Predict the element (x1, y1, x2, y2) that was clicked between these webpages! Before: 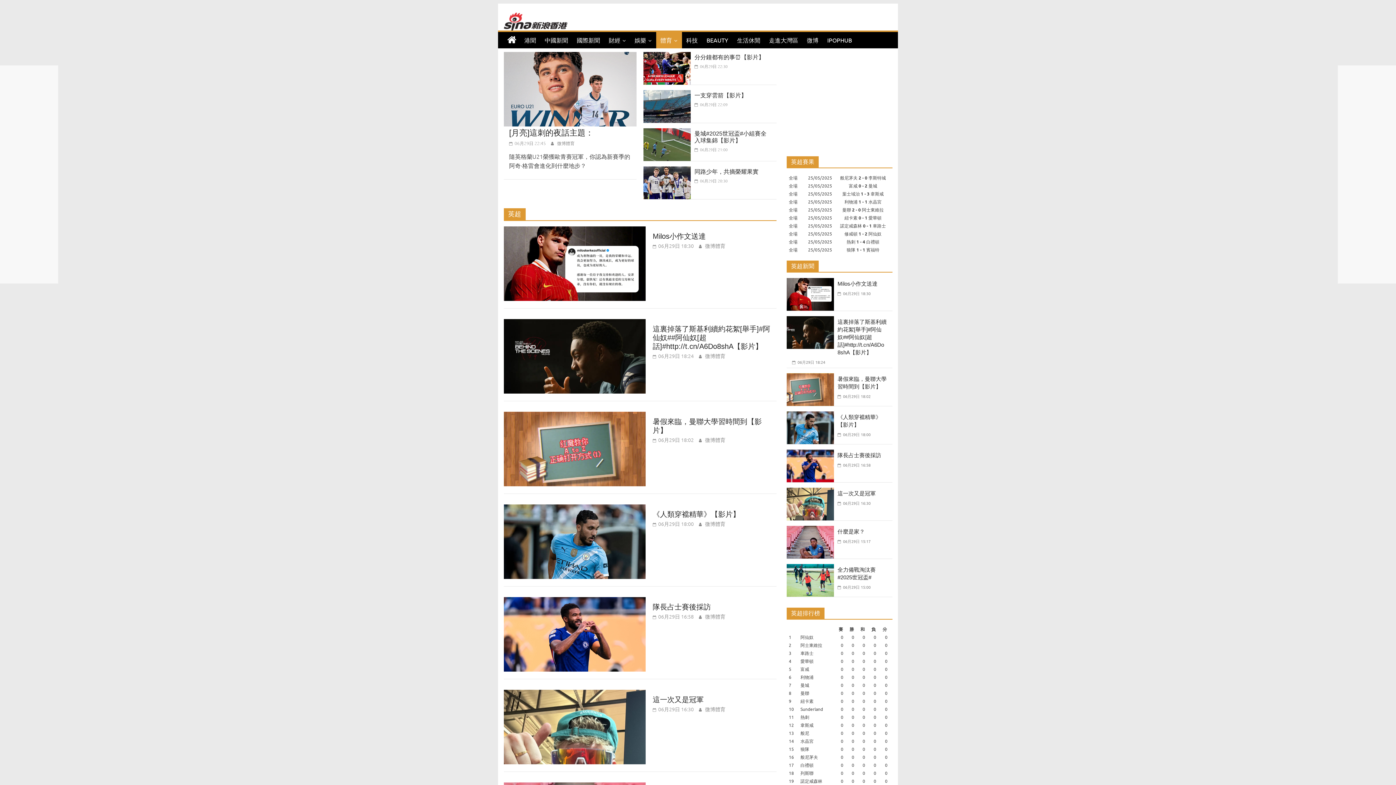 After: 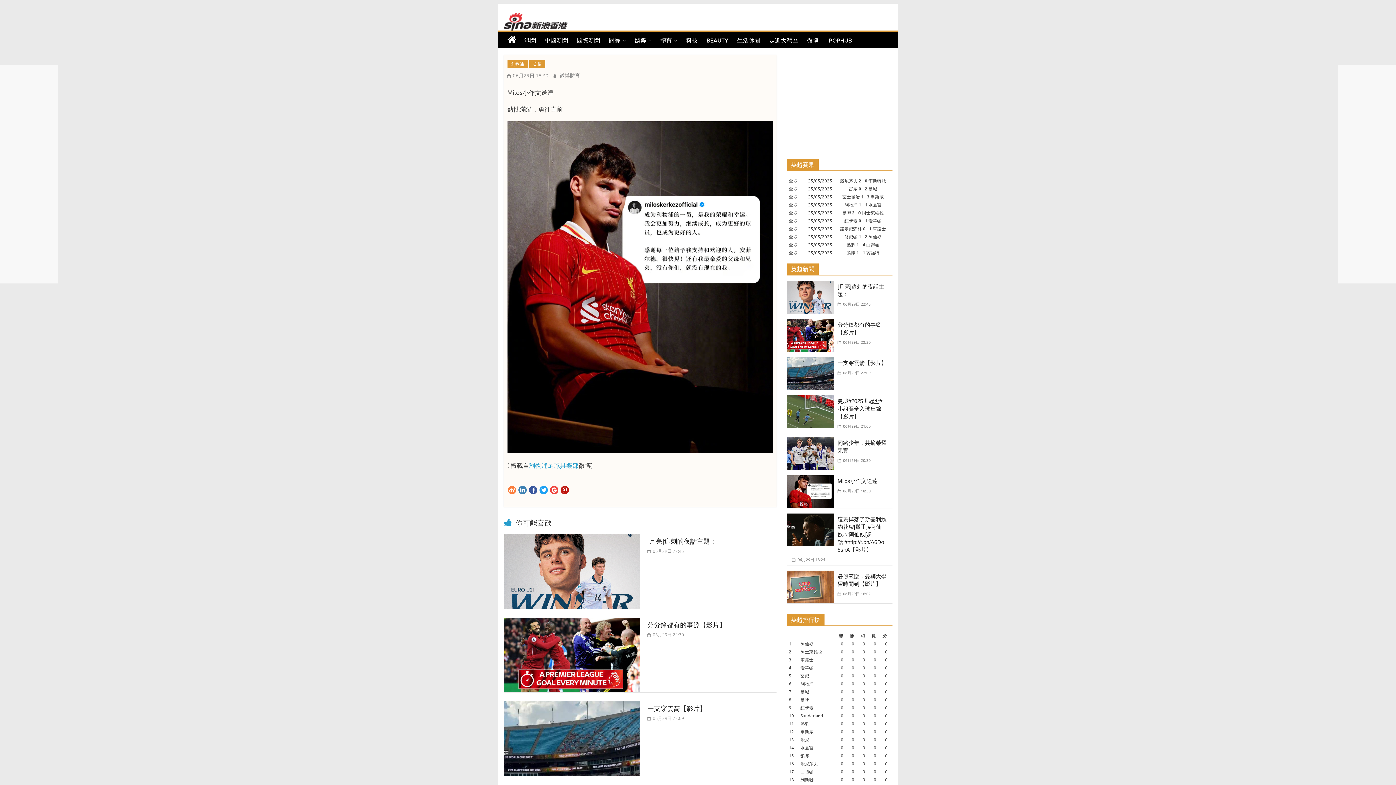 Action: bbox: (786, 278, 834, 285)